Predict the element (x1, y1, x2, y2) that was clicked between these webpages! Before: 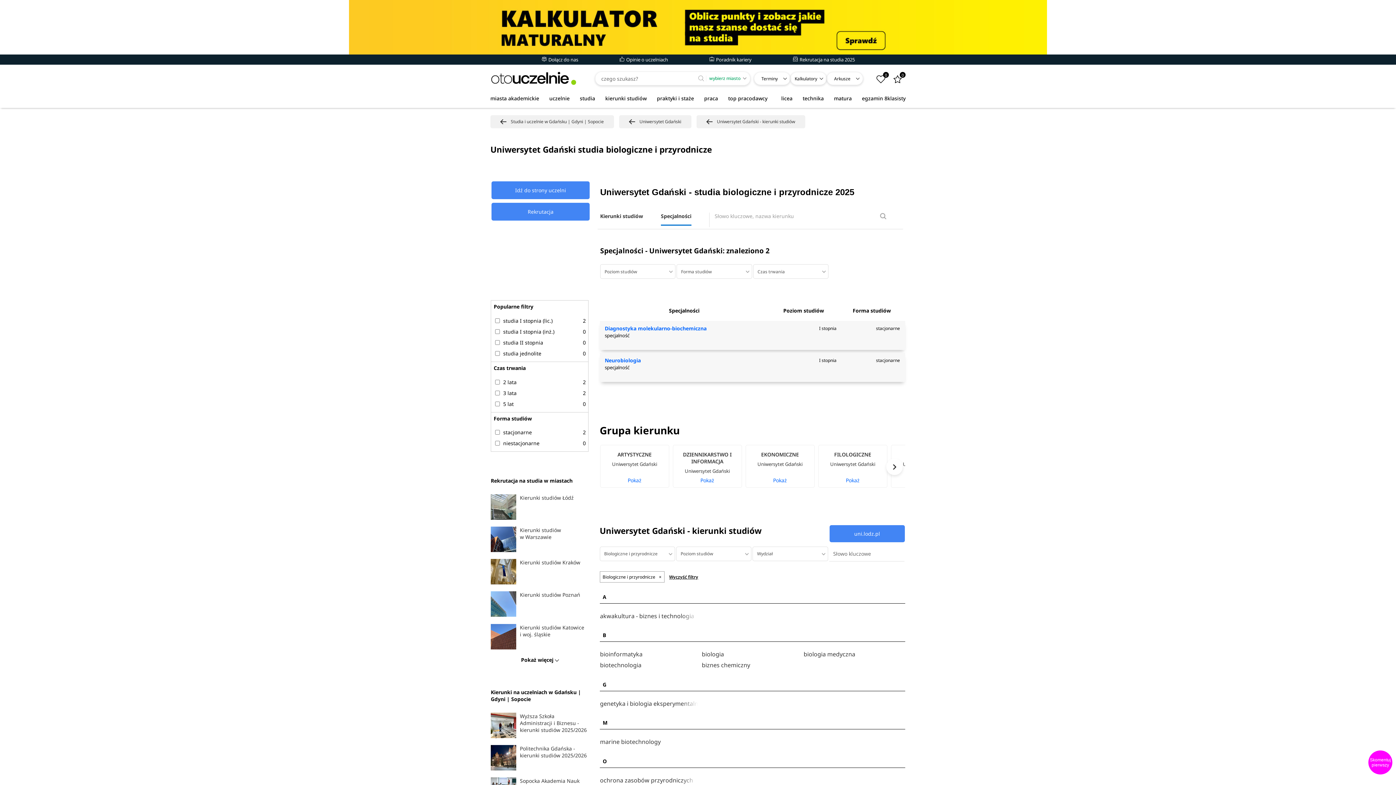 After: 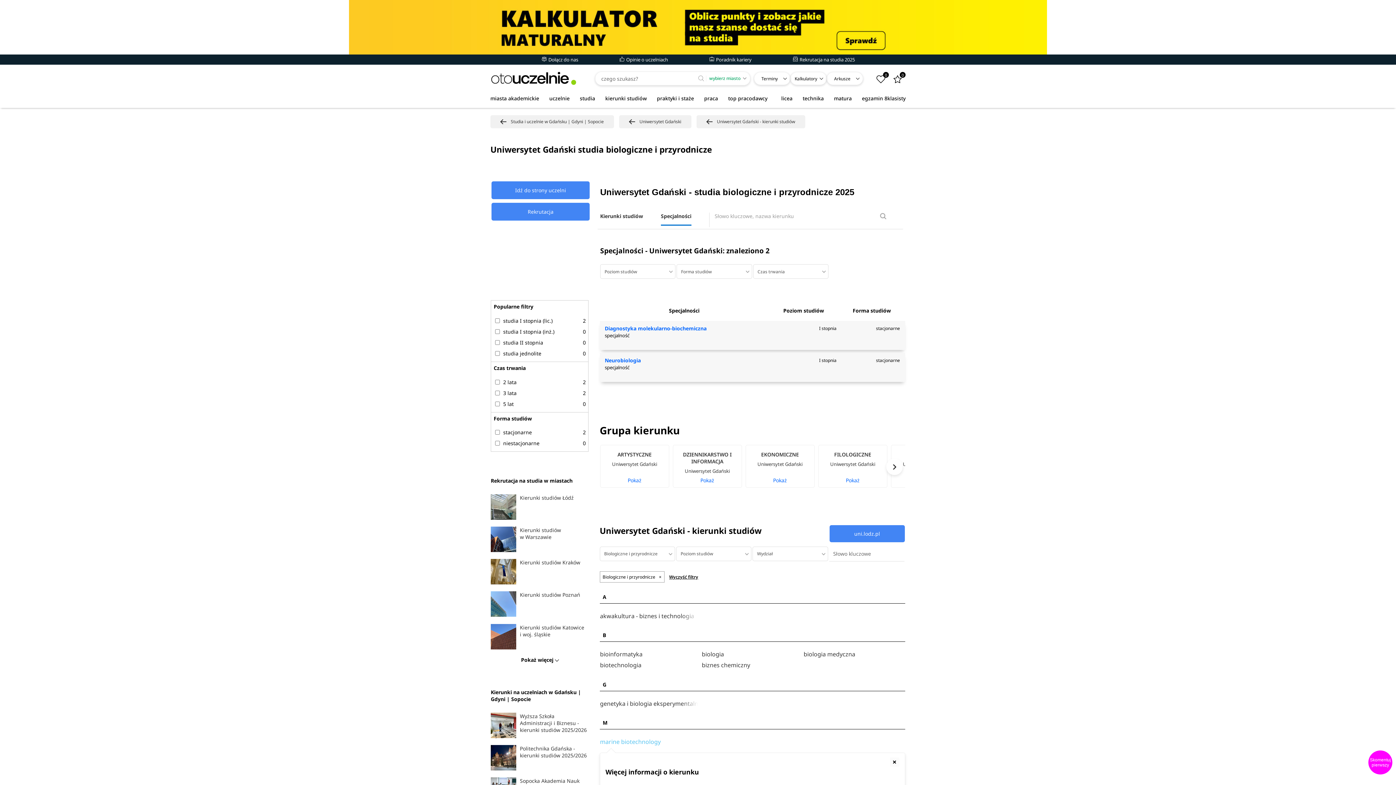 Action: bbox: (600, 739, 698, 745) label: marine biotechnology